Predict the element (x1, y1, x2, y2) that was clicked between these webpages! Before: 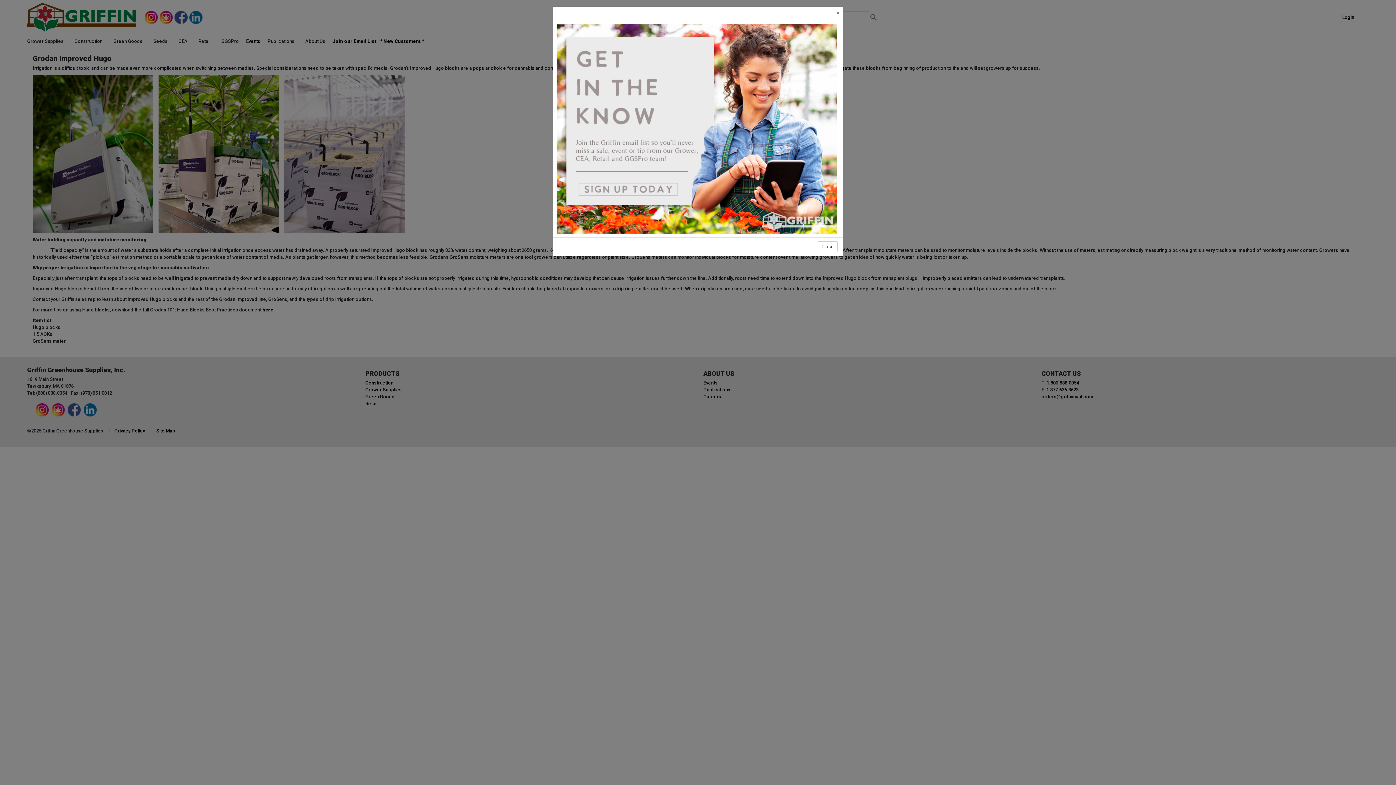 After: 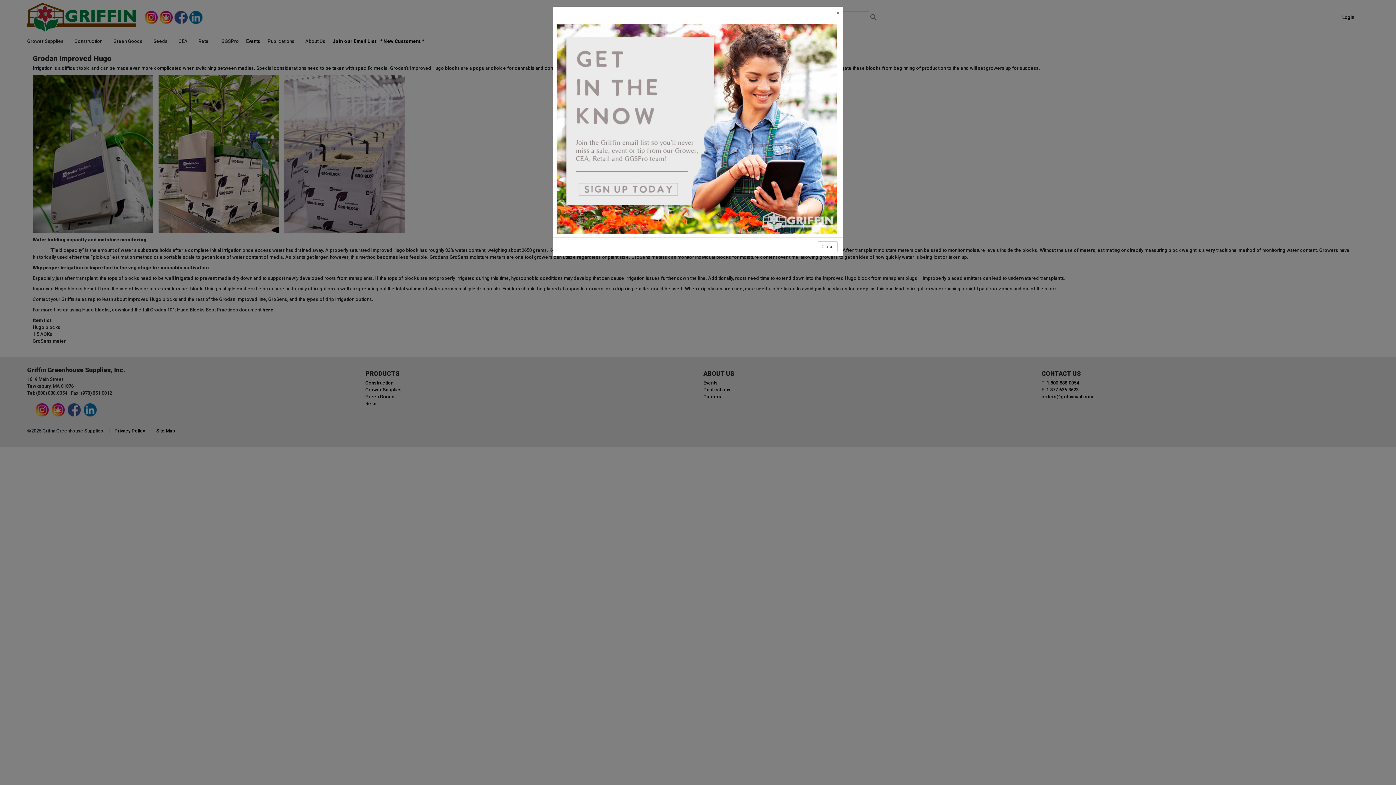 Action: bbox: (556, 125, 837, 130)